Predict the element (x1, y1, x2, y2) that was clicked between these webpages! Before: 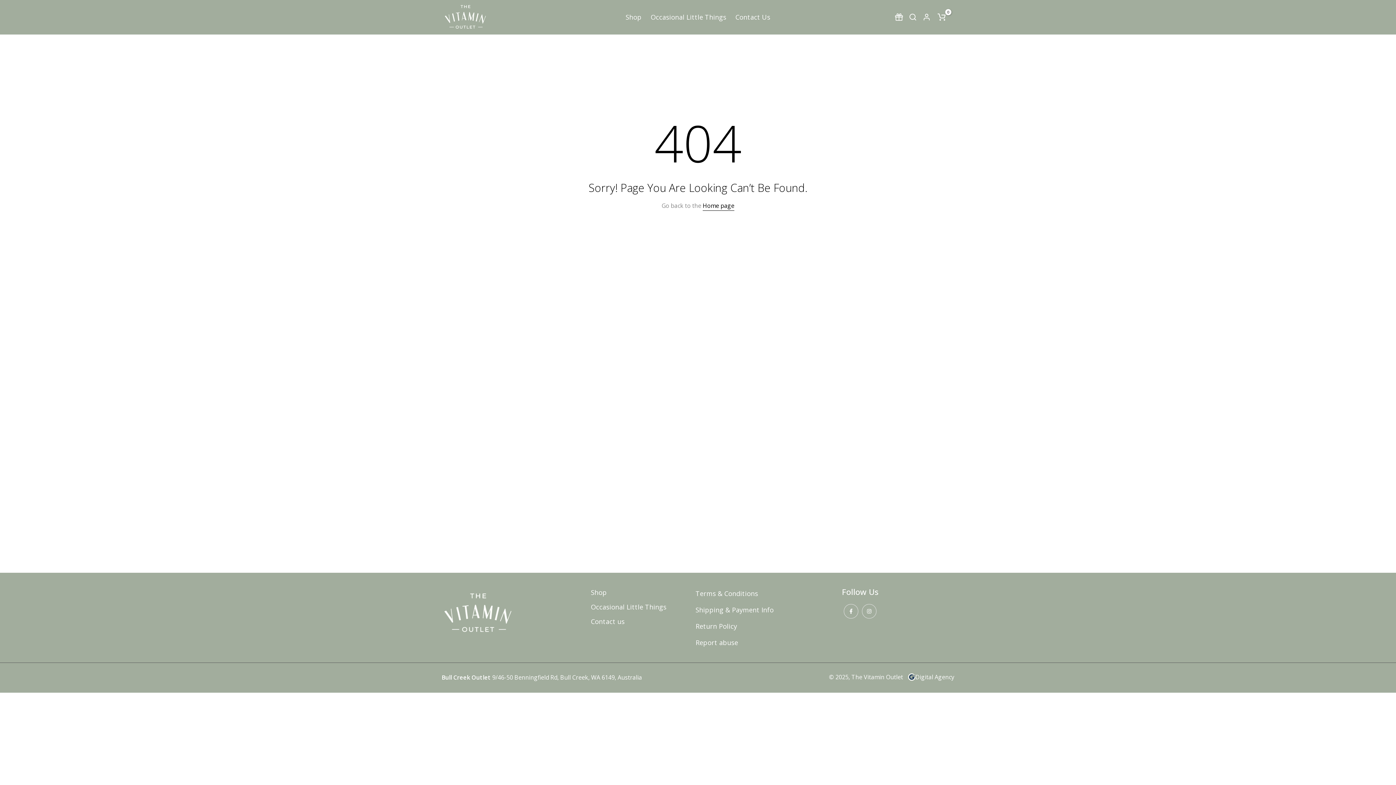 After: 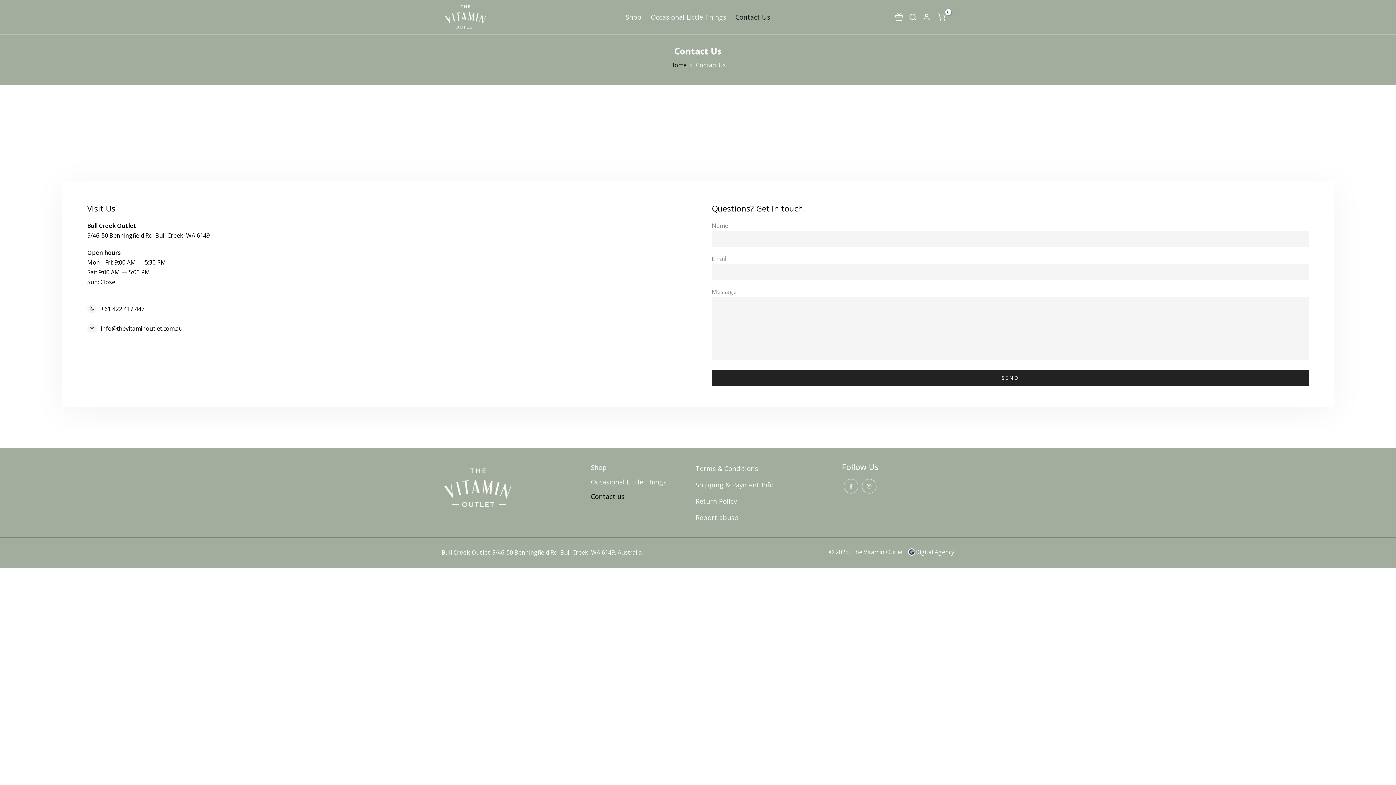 Action: bbox: (591, 617, 624, 626) label: Contact us